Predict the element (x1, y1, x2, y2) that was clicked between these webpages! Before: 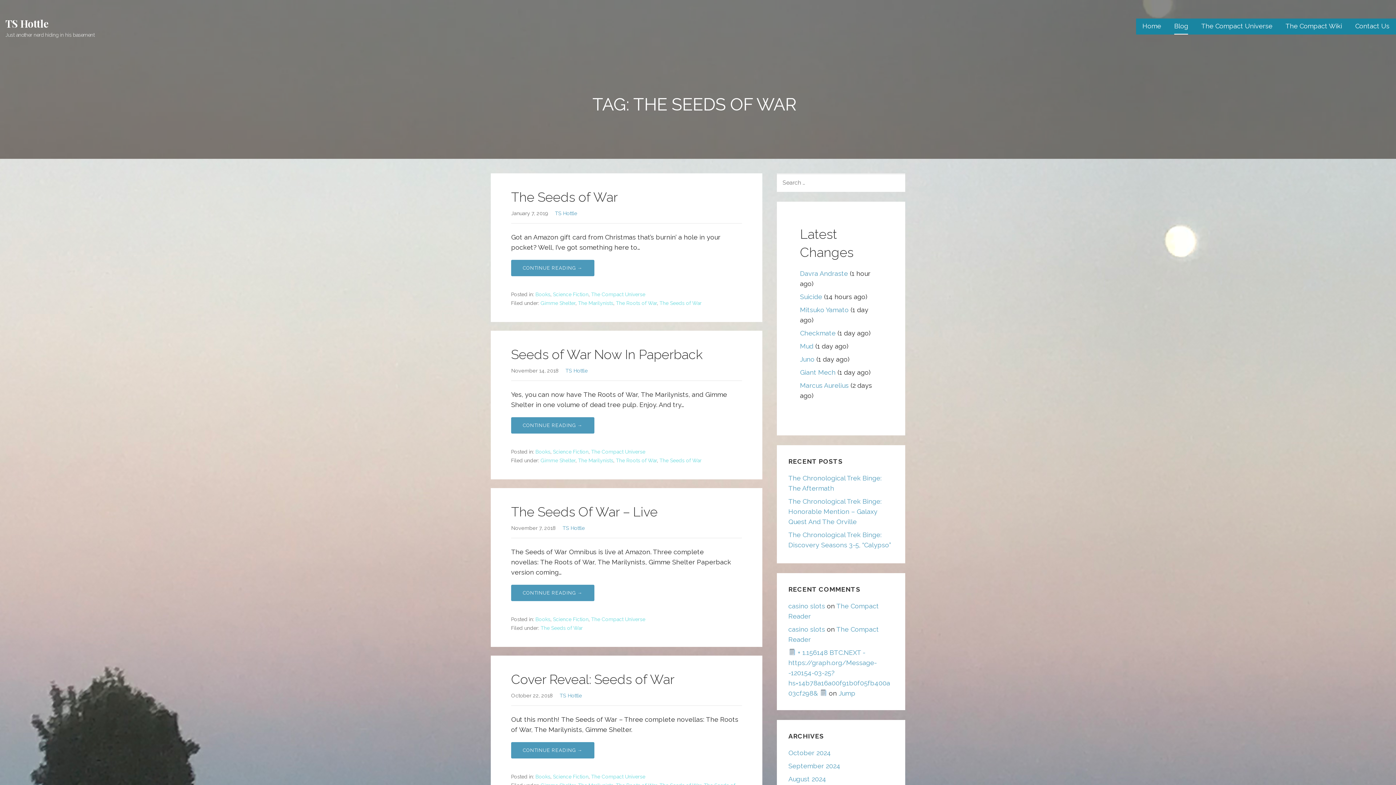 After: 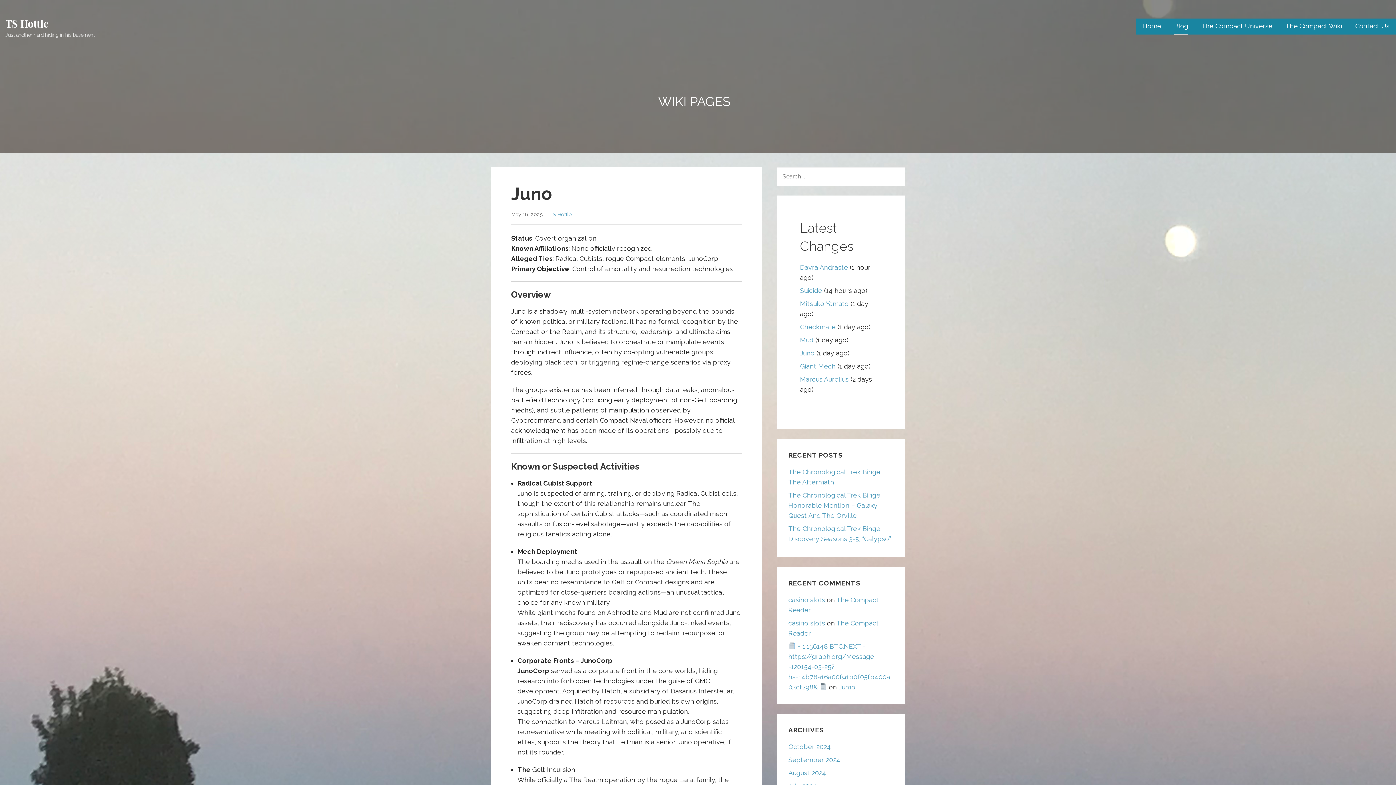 Action: label: Juno bbox: (800, 355, 814, 363)